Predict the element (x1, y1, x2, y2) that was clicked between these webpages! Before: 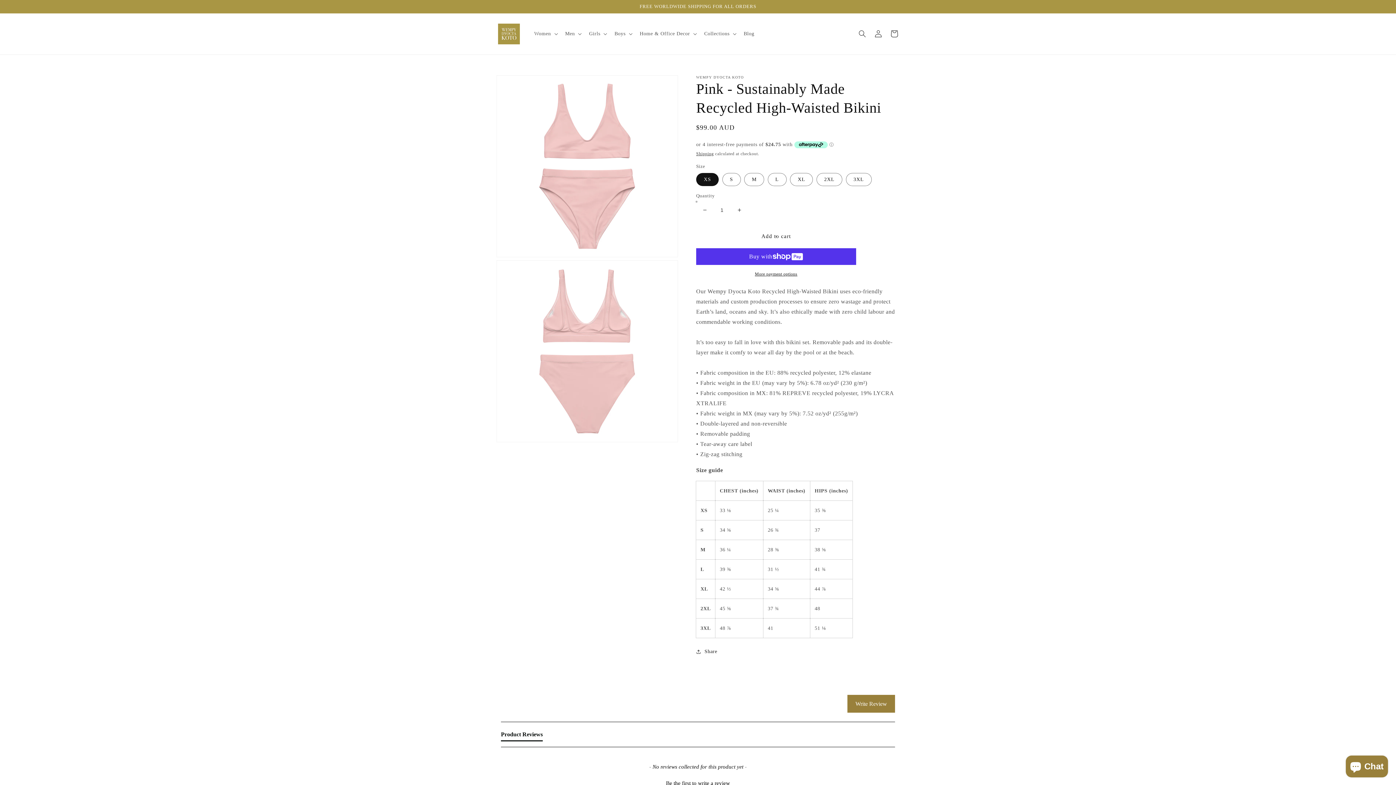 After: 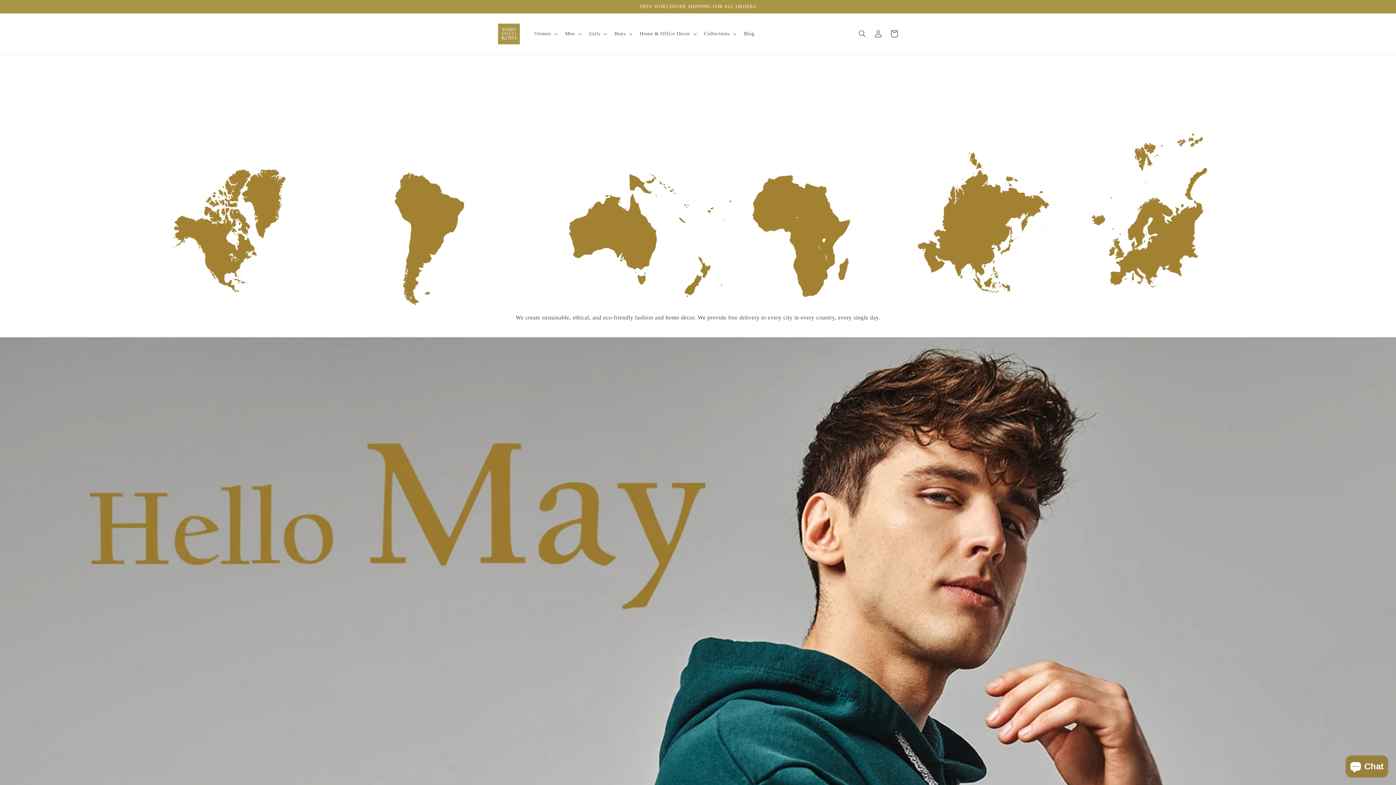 Action: bbox: (495, 20, 522, 47)